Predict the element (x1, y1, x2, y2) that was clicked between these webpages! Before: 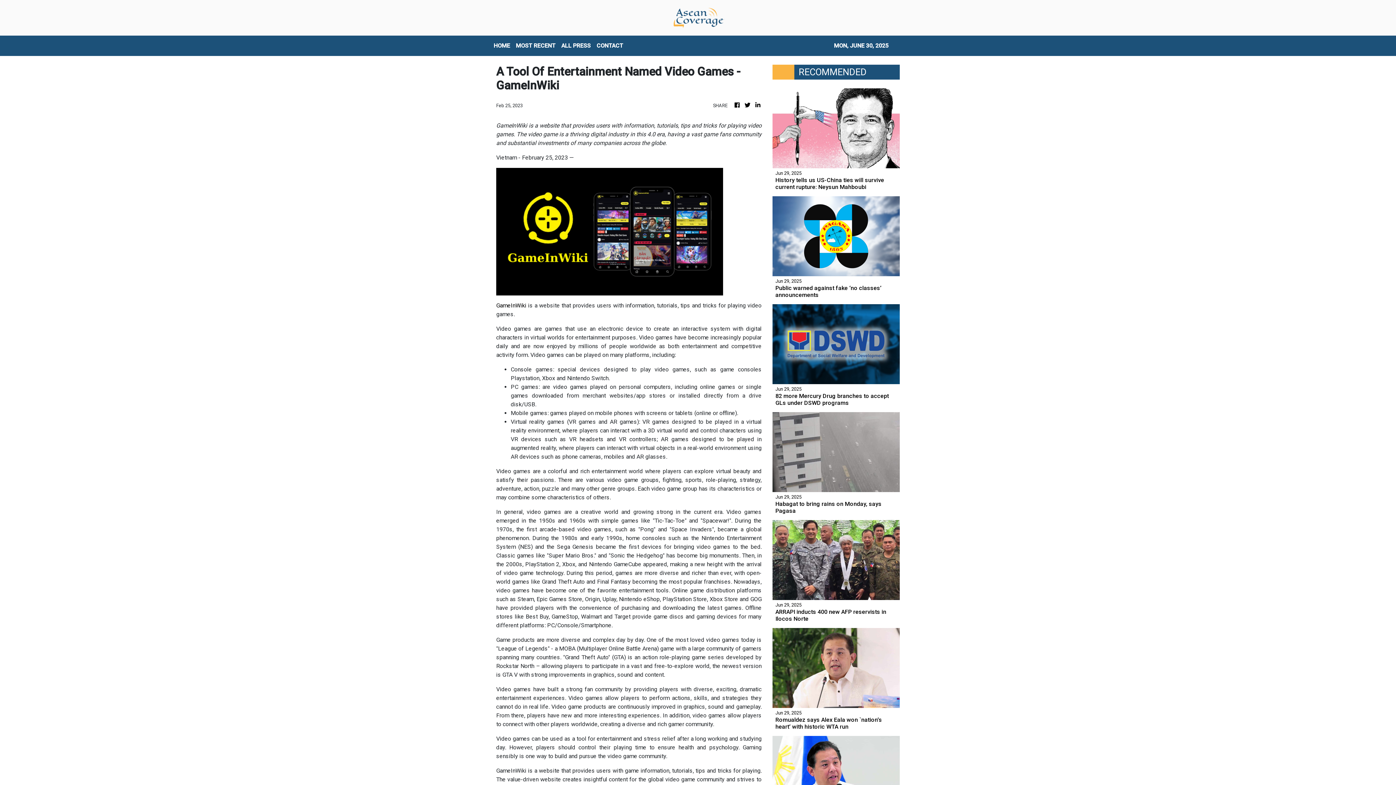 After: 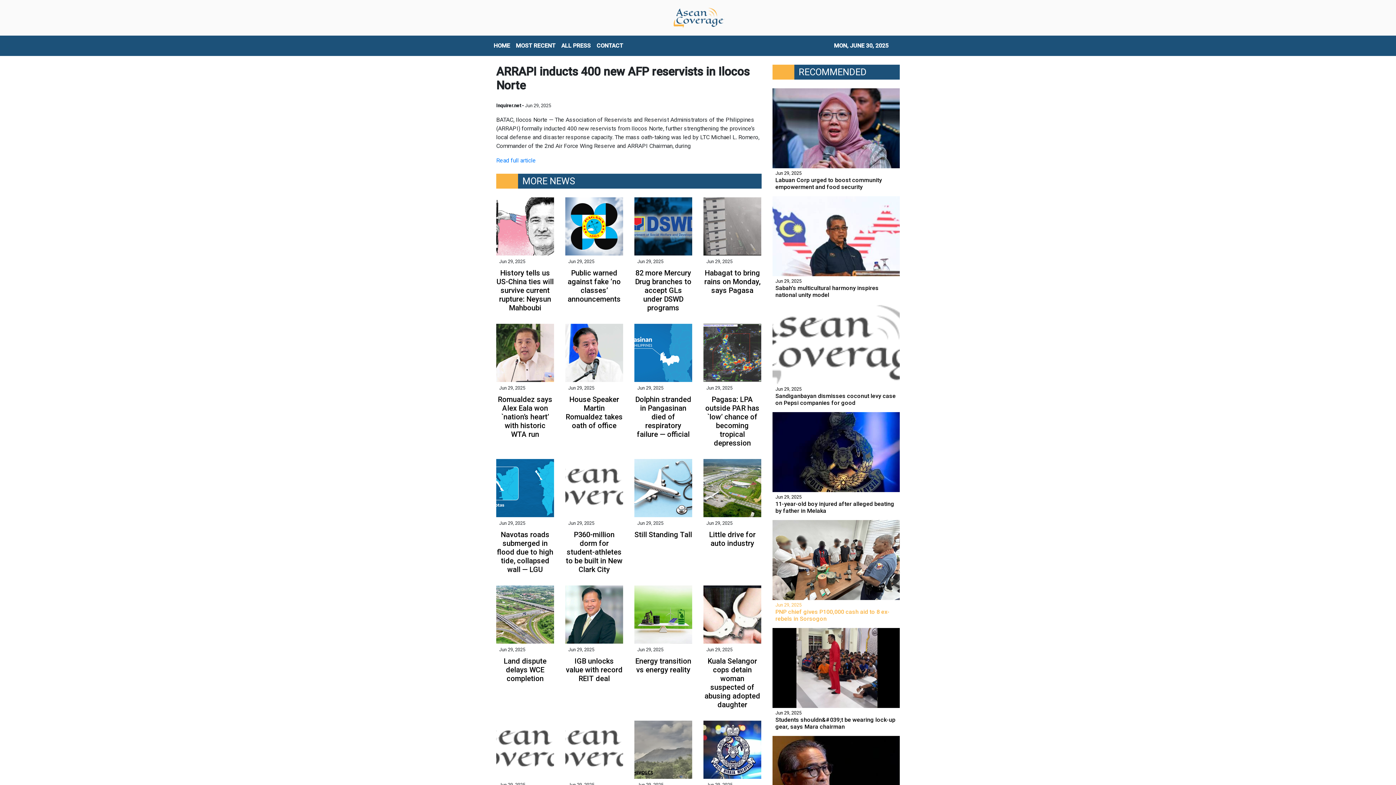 Action: label: Jun 29, 2025
ARRAPI inducts 400 new AFP reservists in Ilocos Norte bbox: (772, 557, 900, 622)